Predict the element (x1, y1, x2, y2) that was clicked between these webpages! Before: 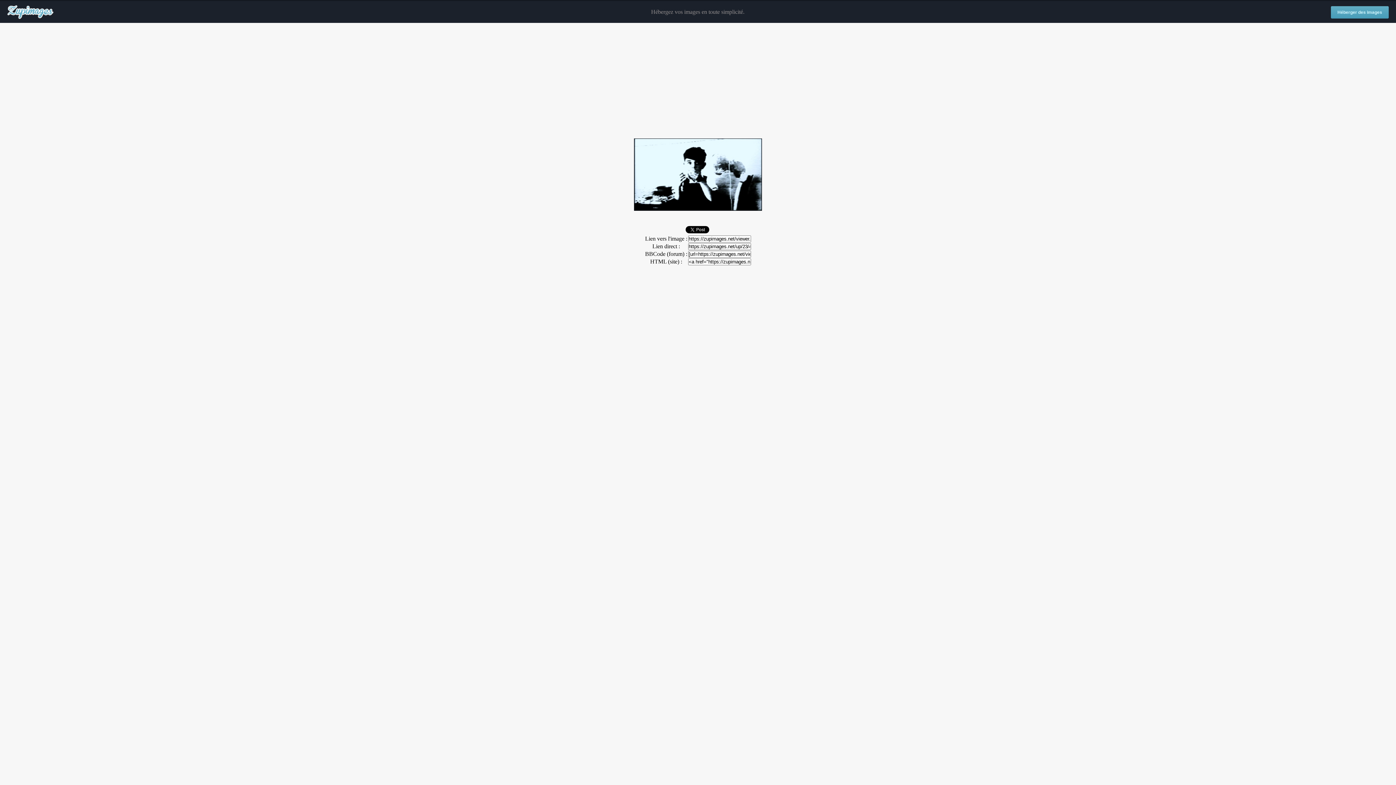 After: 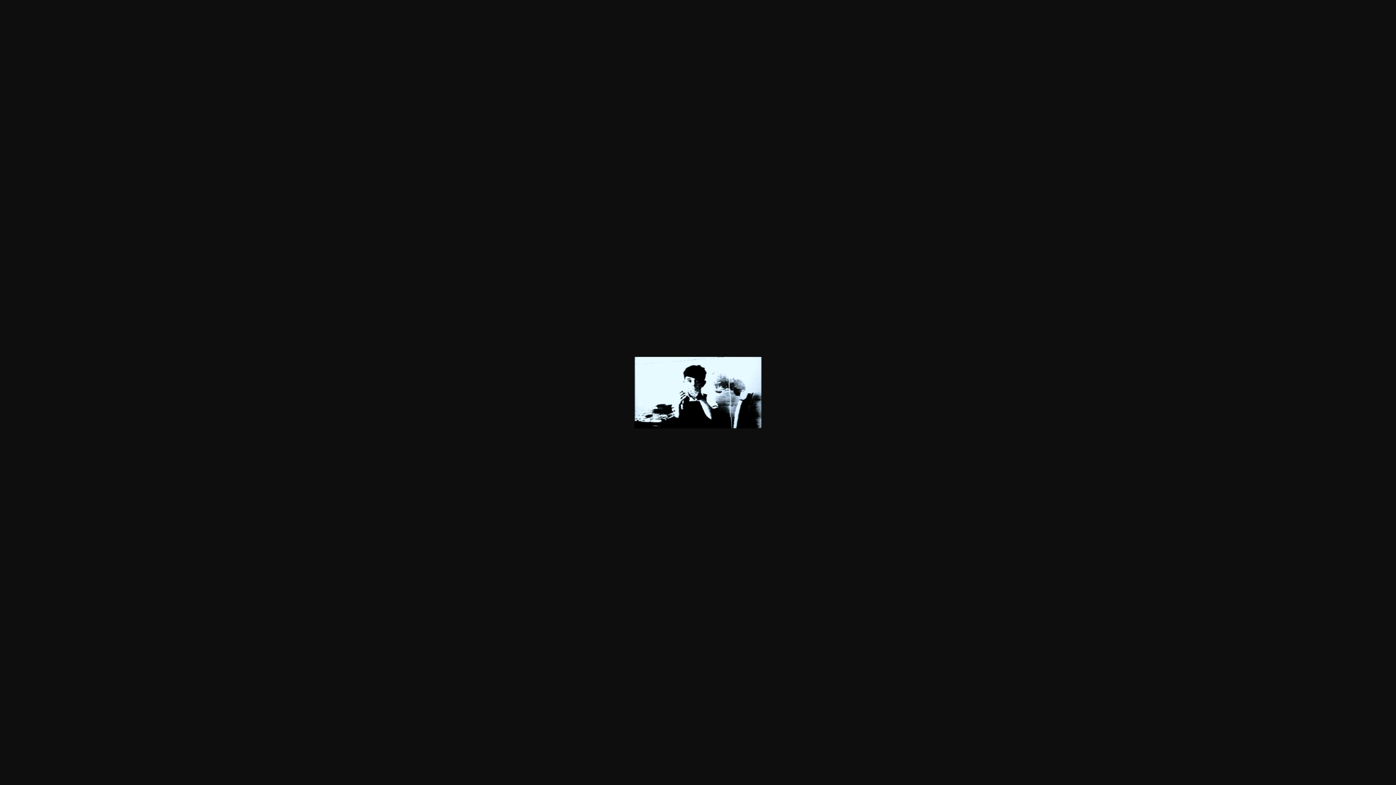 Action: bbox: (634, 205, 762, 212)